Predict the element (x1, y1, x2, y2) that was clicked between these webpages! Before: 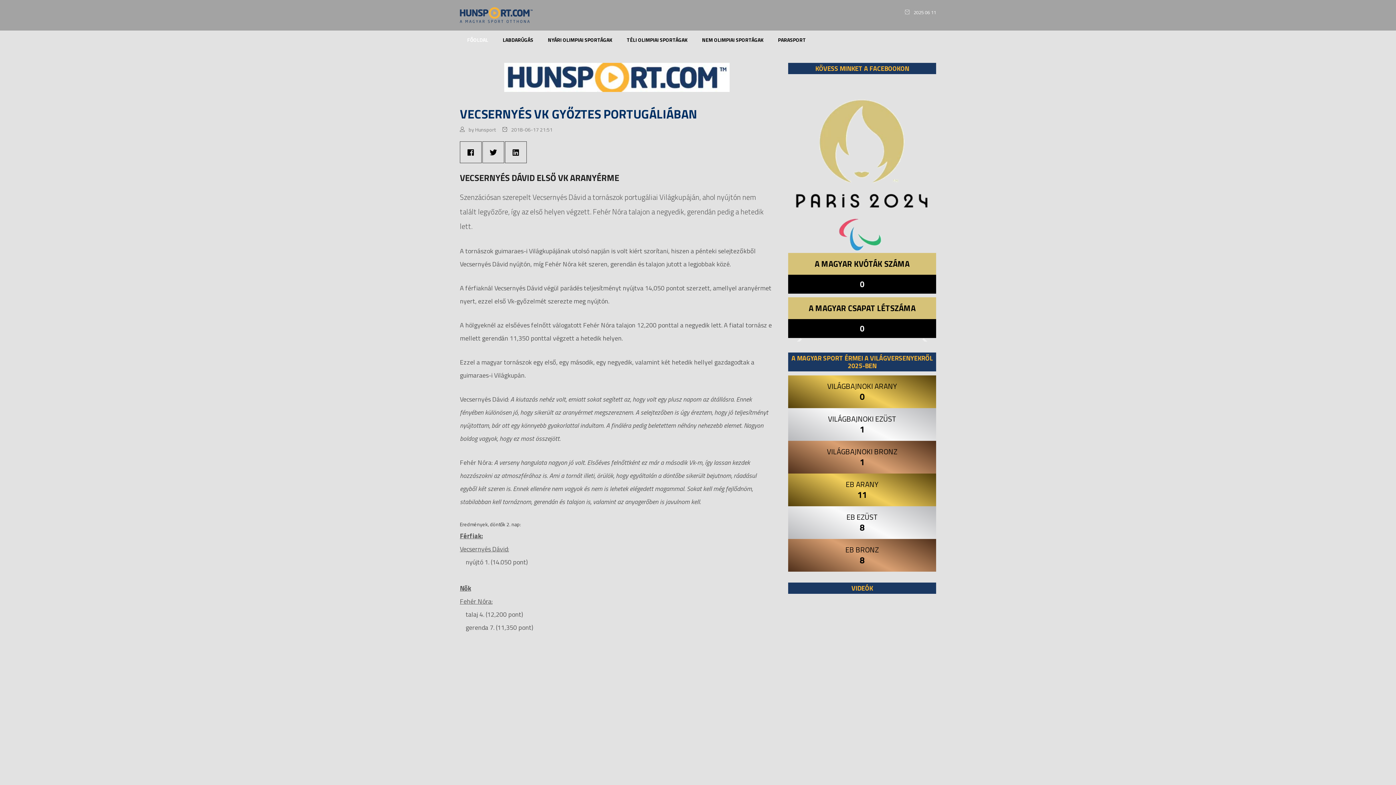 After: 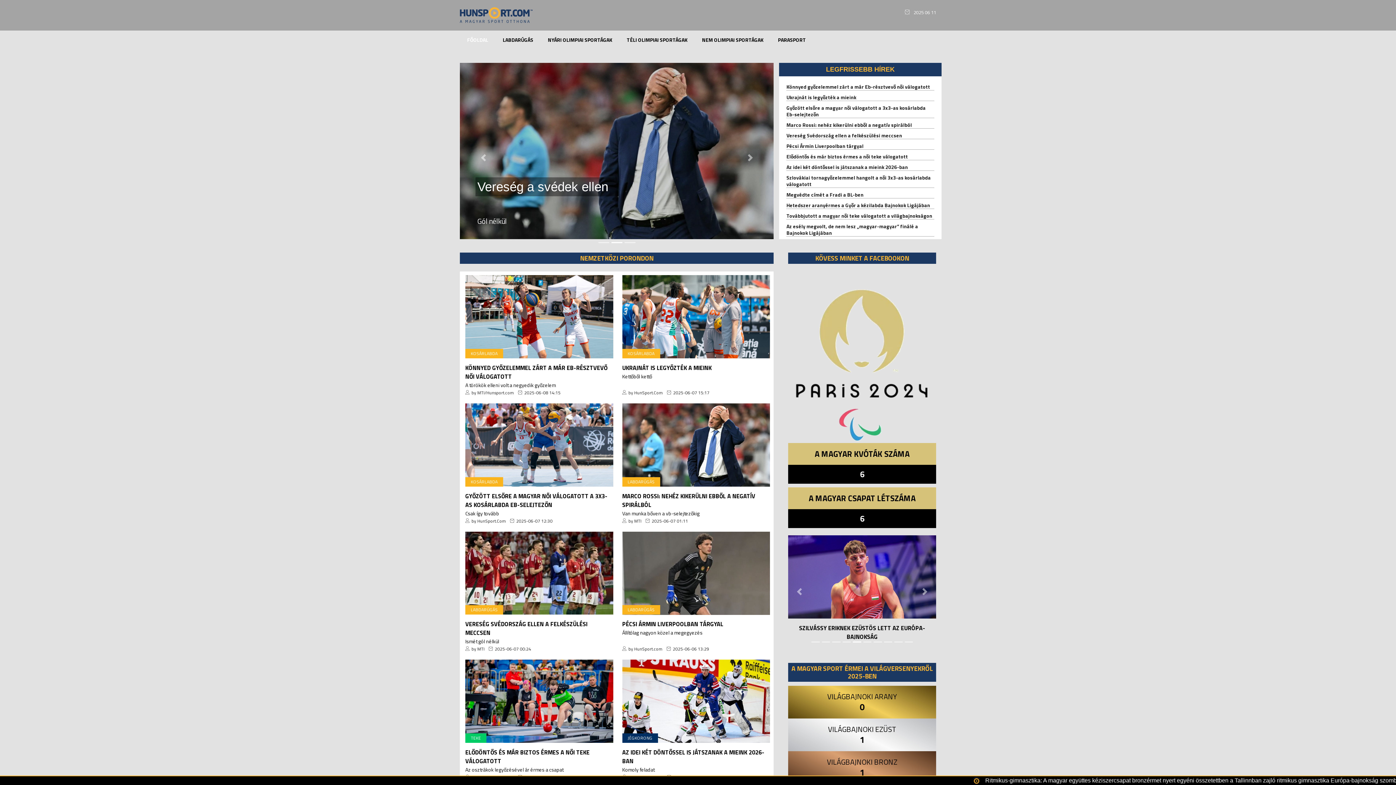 Action: label: FŐOLDAL bbox: (460, 30, 495, 48)